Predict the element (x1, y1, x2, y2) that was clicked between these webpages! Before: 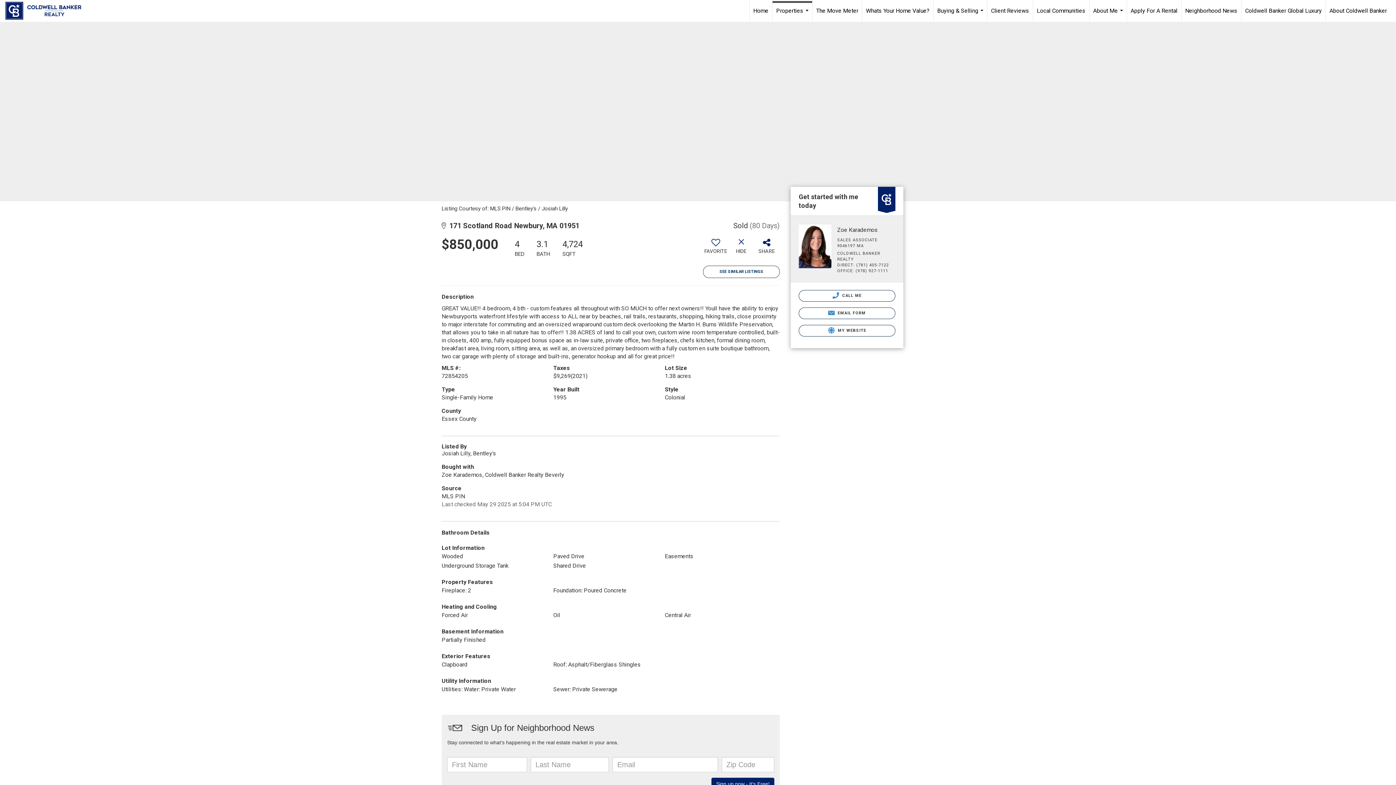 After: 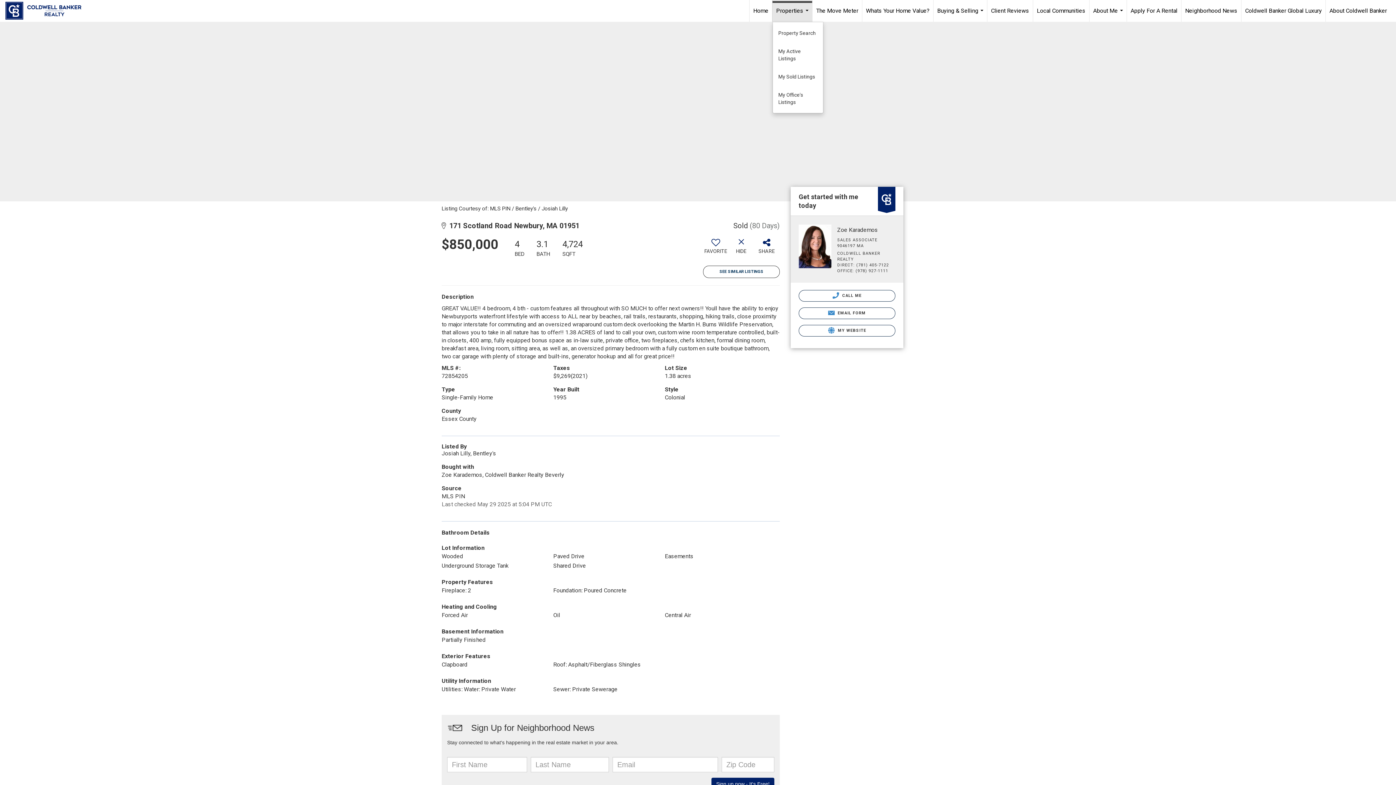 Action: bbox: (772, 1, 812, 21) label: Properties...